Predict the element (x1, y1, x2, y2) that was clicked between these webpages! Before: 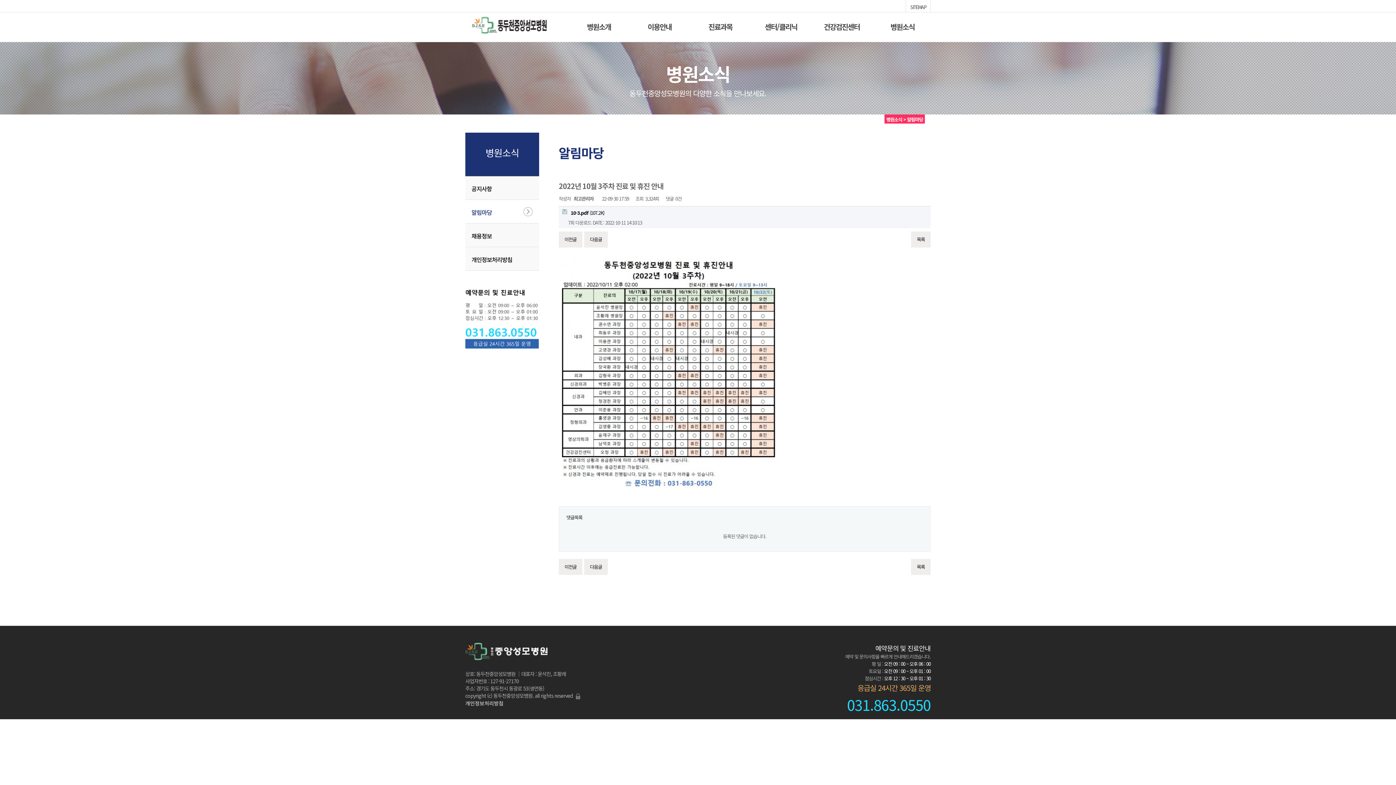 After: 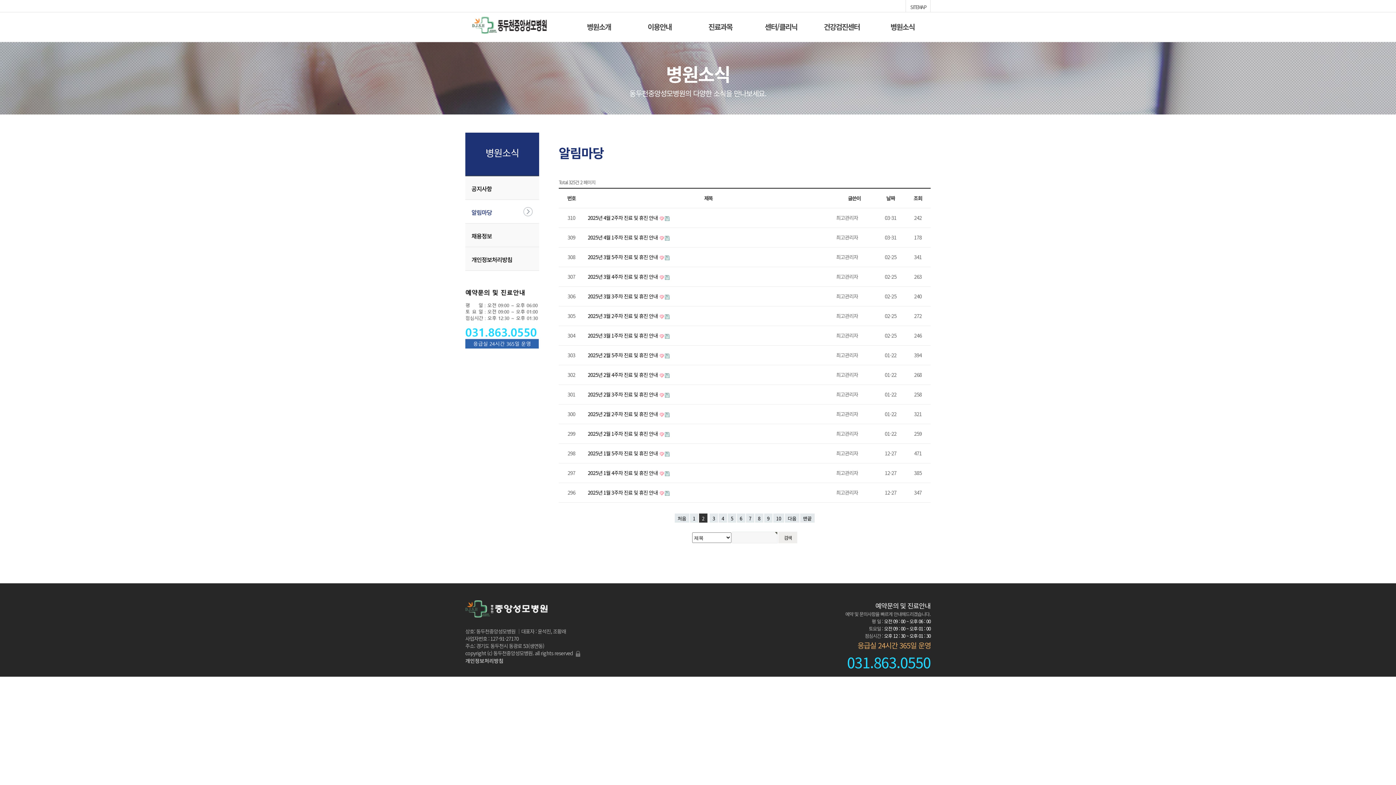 Action: label: 목록 bbox: (911, 559, 930, 575)